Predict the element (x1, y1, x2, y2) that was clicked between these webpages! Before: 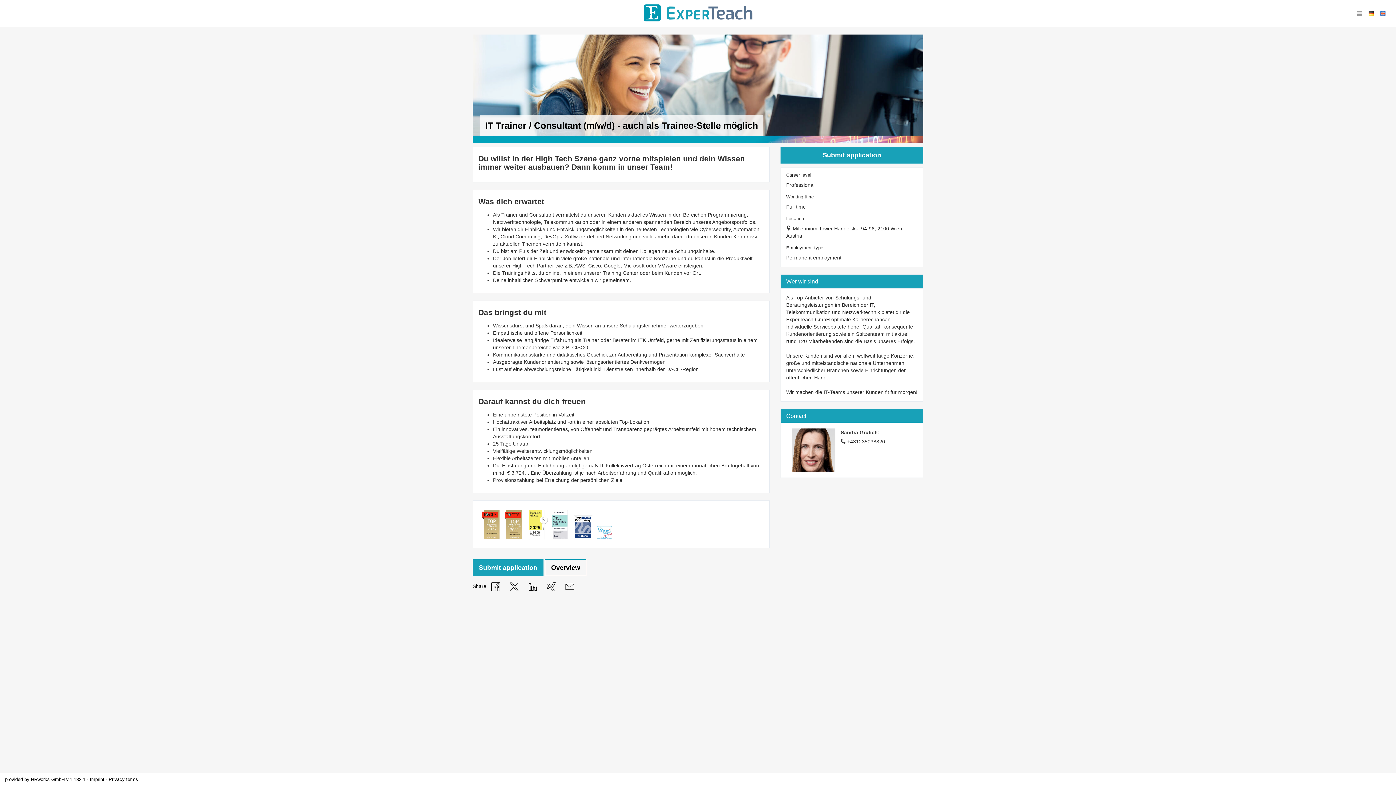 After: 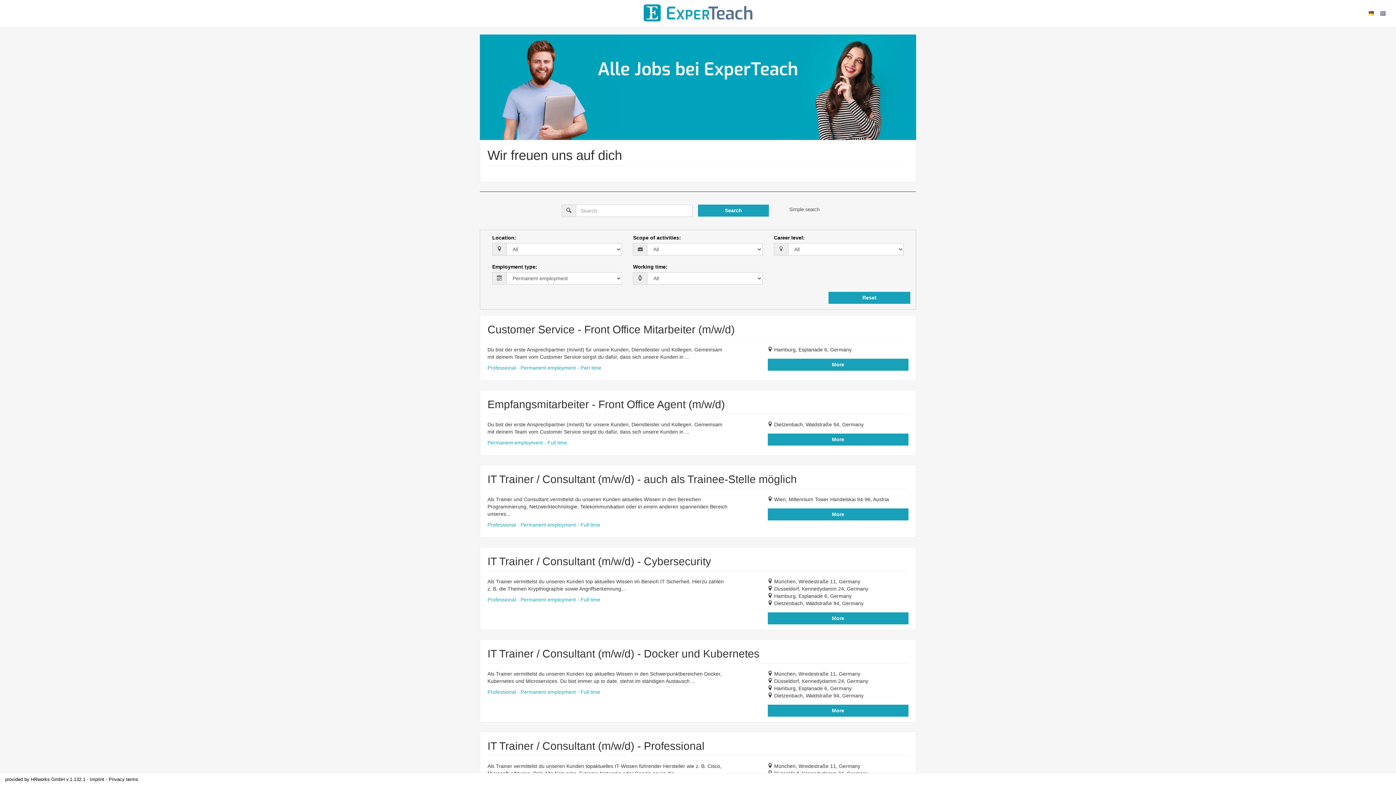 Action: bbox: (786, 255, 841, 260) label: Permanent employment